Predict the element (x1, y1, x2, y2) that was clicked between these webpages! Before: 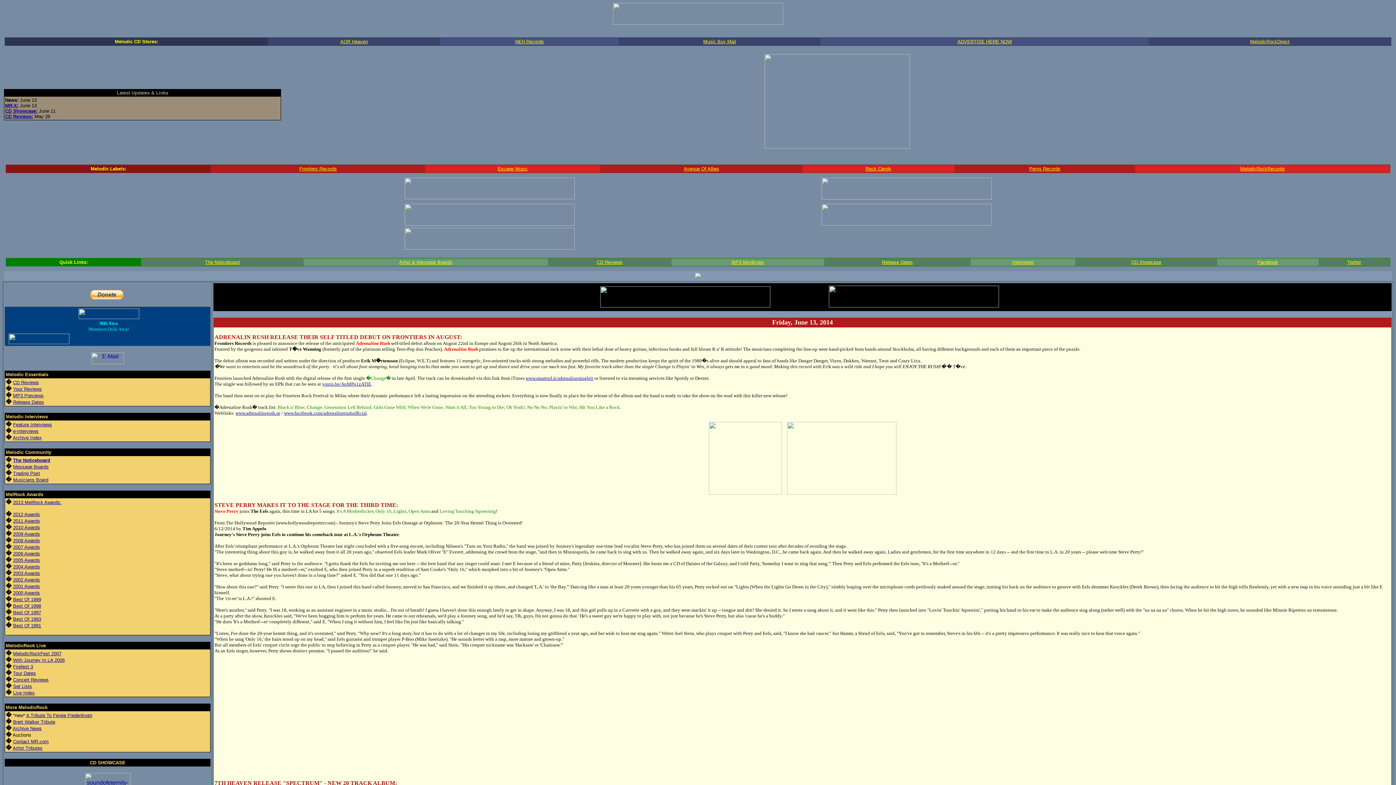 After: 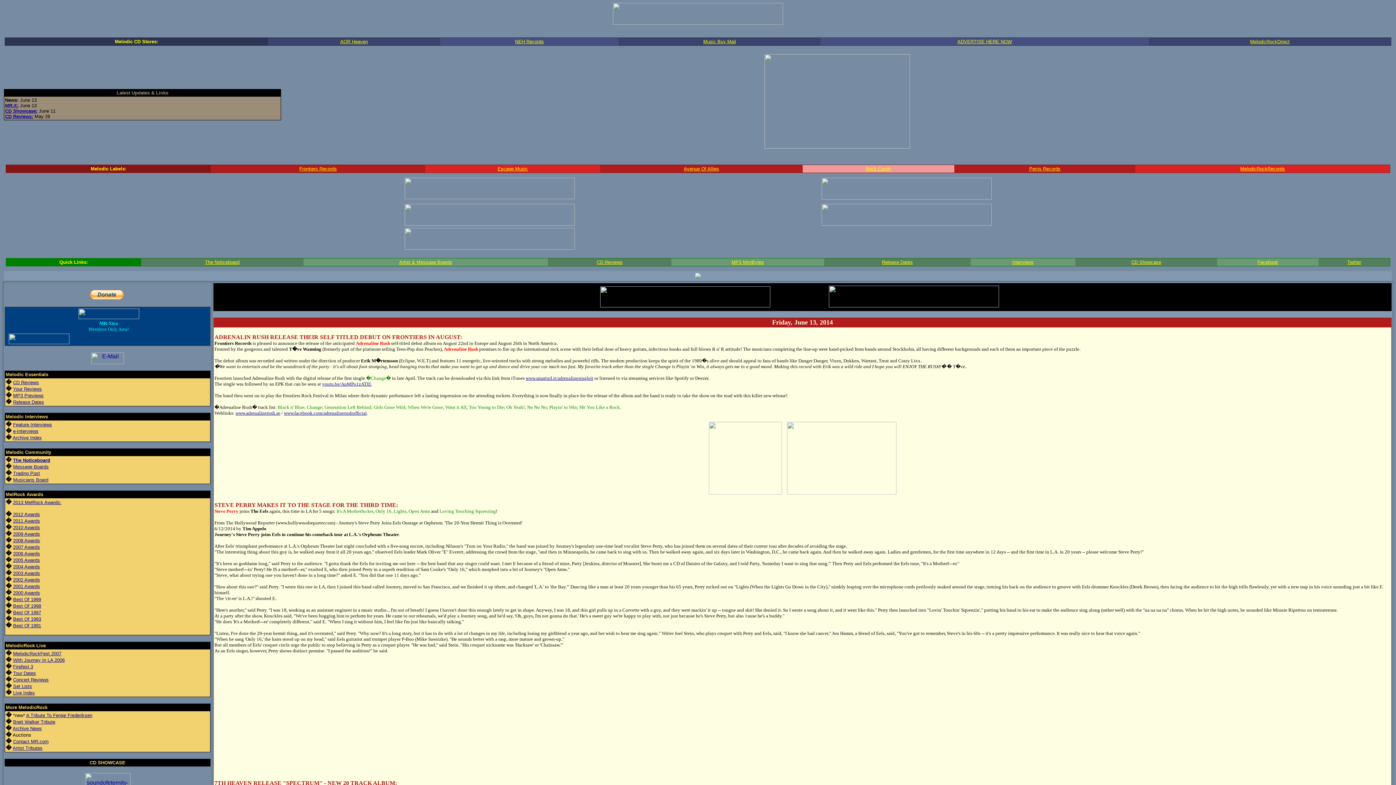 Action: bbox: (865, 165, 891, 171) label: Rock Candy